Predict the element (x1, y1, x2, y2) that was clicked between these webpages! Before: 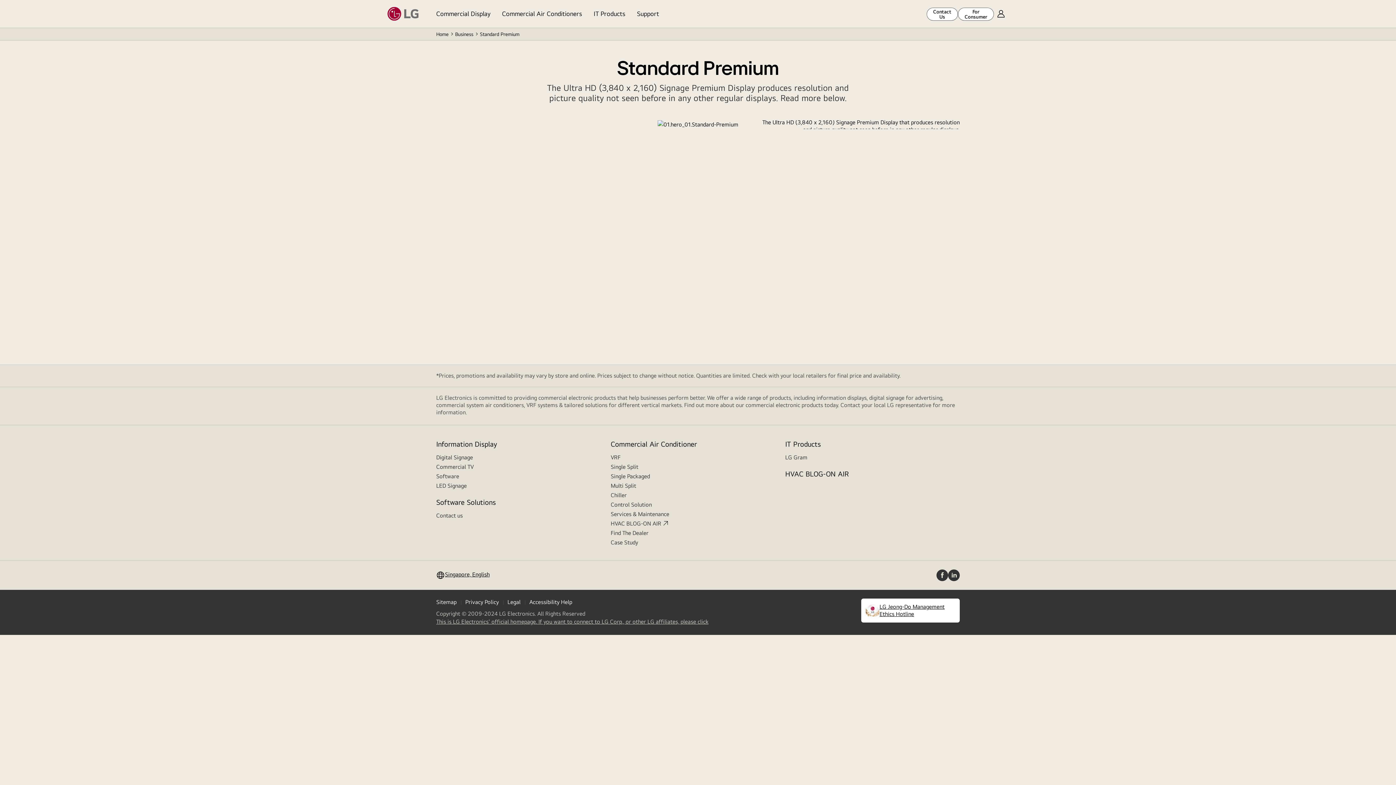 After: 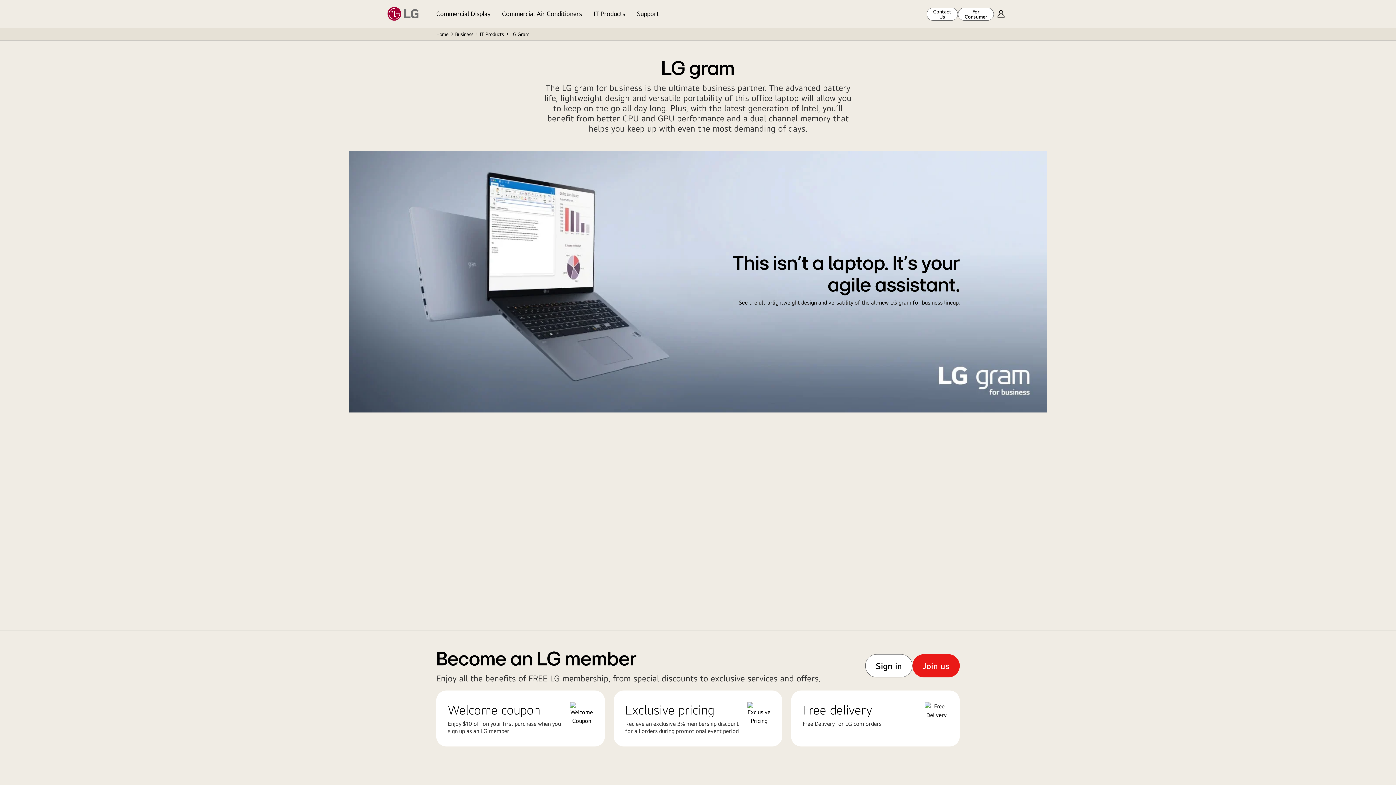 Action: label: LG Gram bbox: (785, 454, 807, 461)